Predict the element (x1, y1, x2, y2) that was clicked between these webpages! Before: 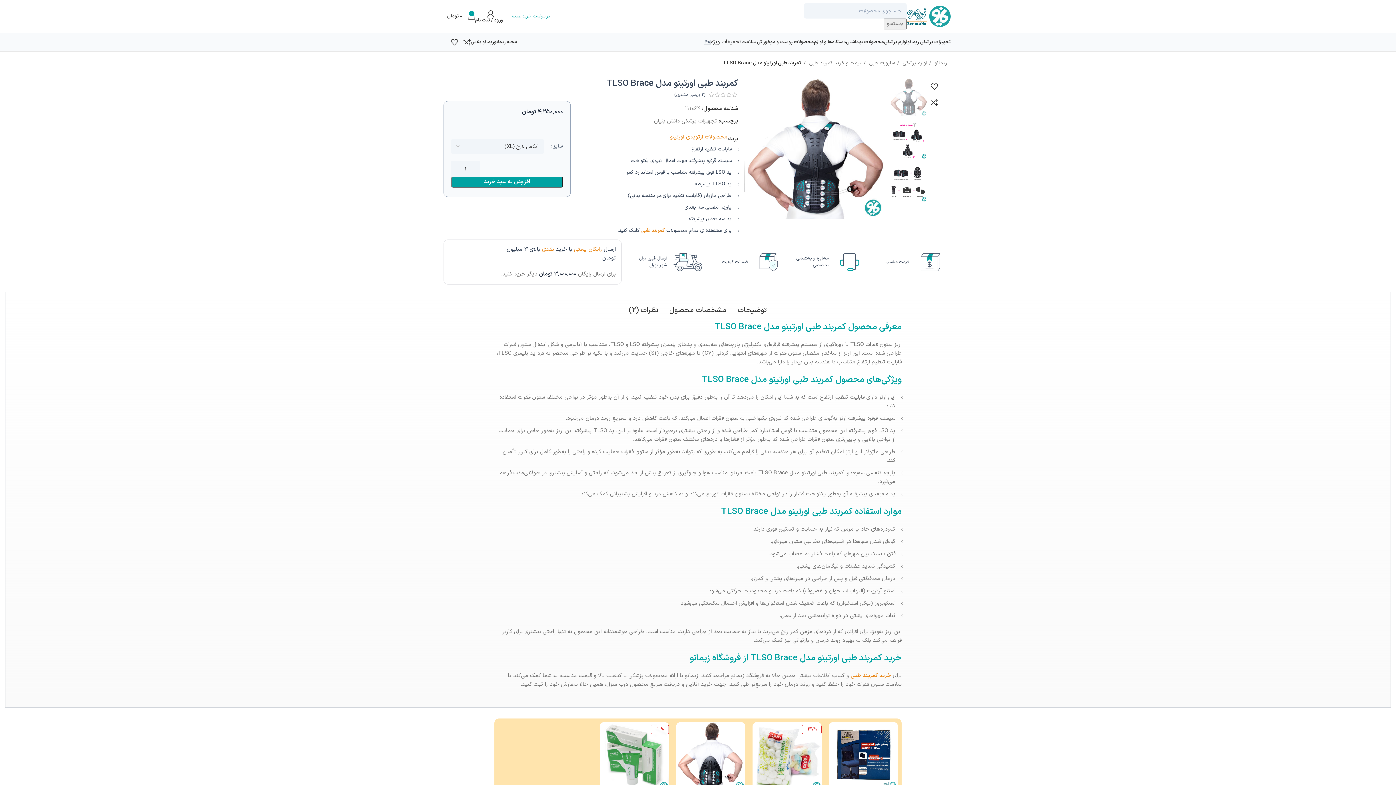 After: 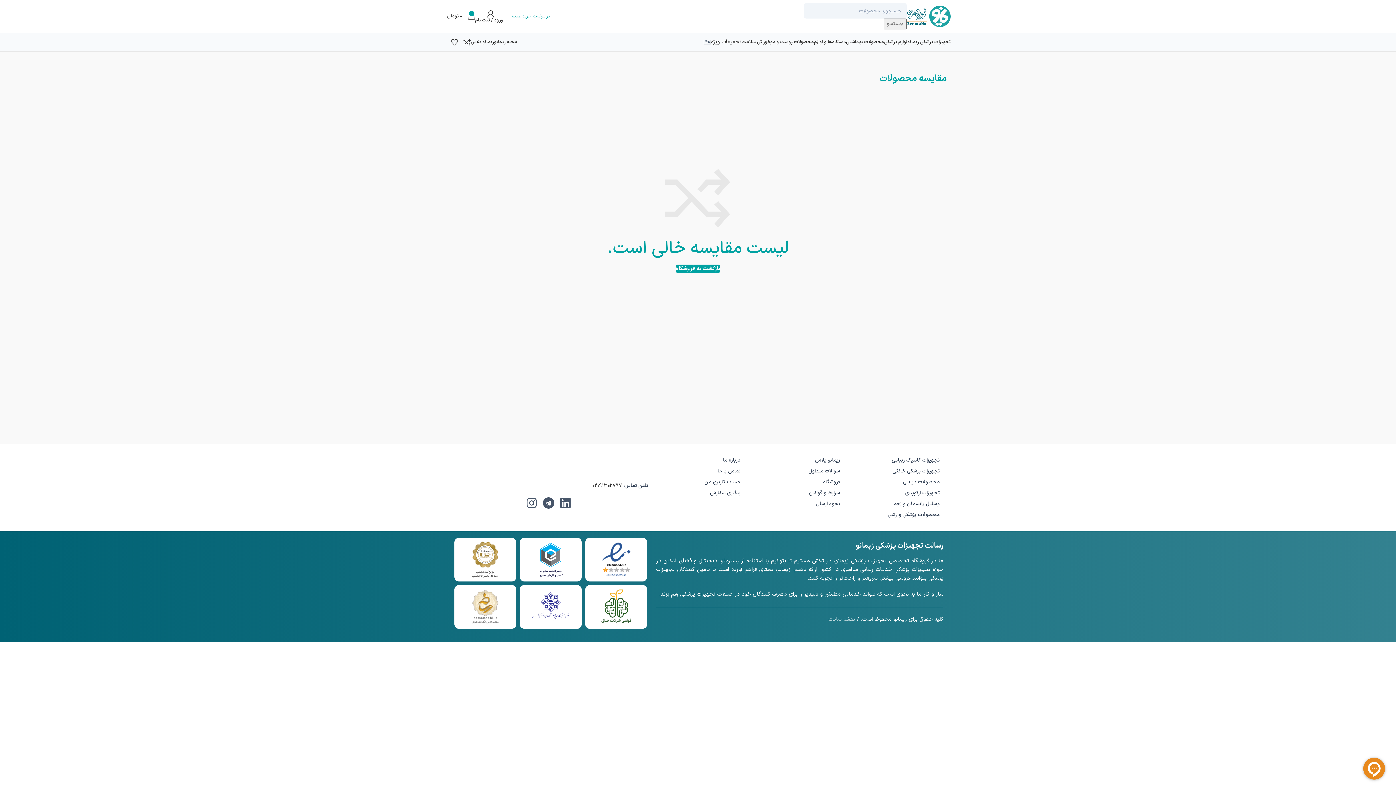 Action: bbox: (458, 34, 470, 49) label: 0